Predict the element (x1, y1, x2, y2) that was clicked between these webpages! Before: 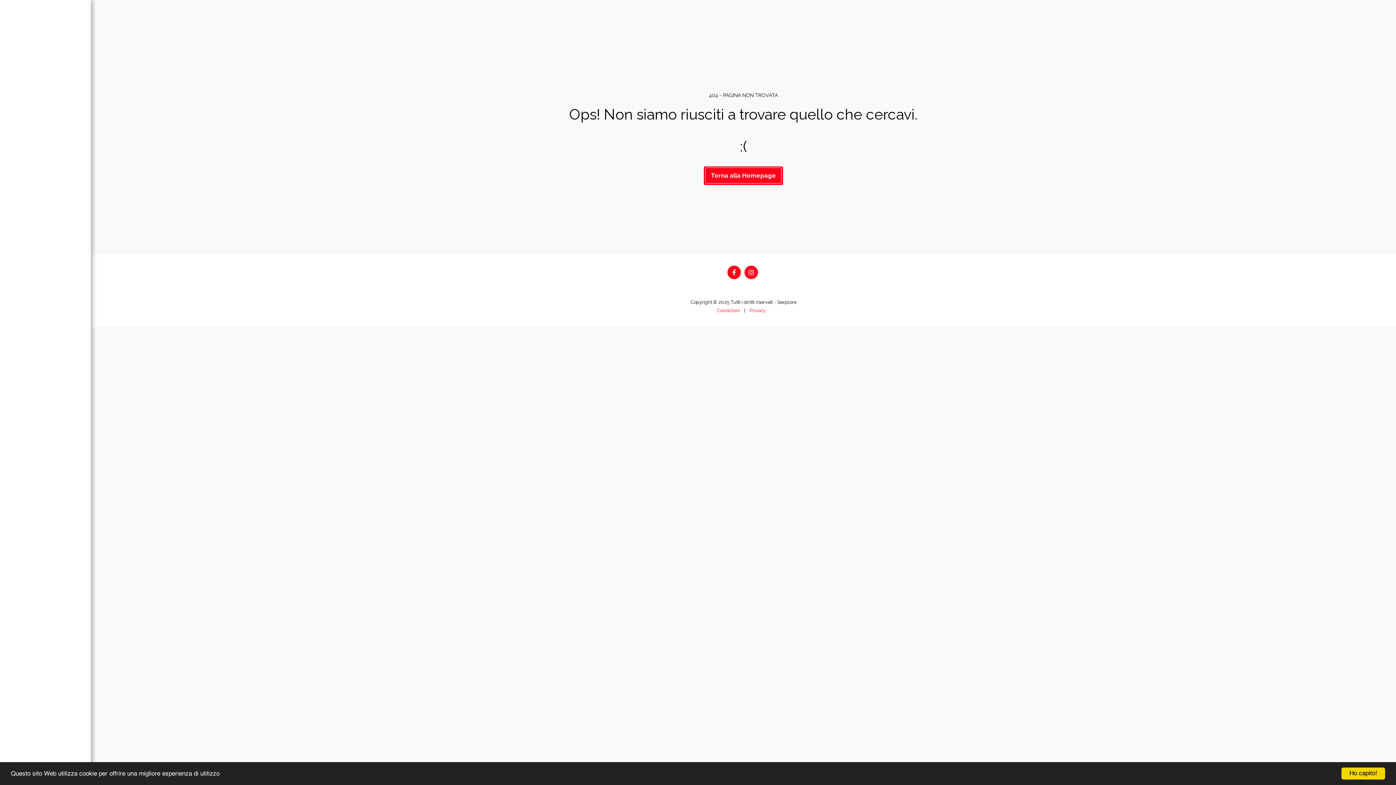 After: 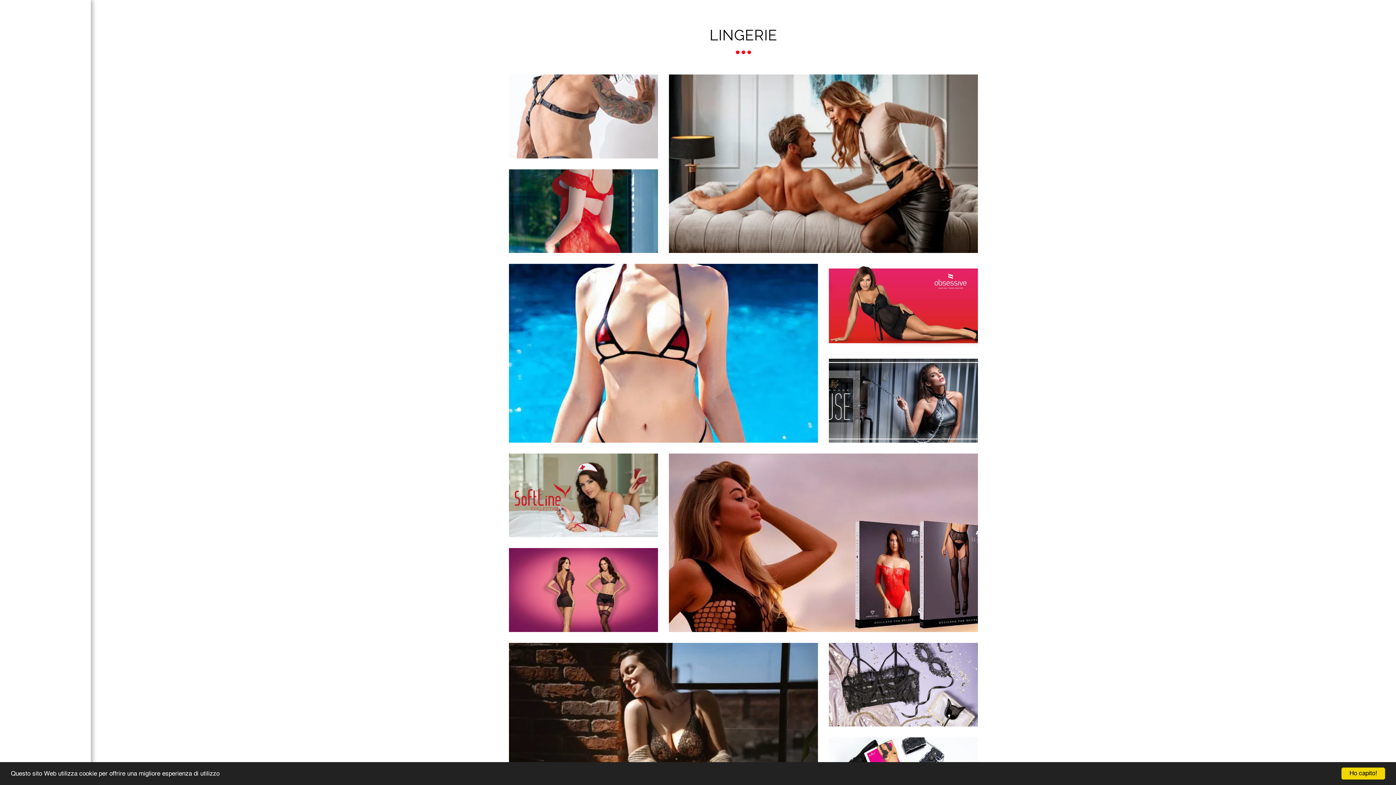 Action: label: LINGERIE bbox: (28, 192, 62, 203)